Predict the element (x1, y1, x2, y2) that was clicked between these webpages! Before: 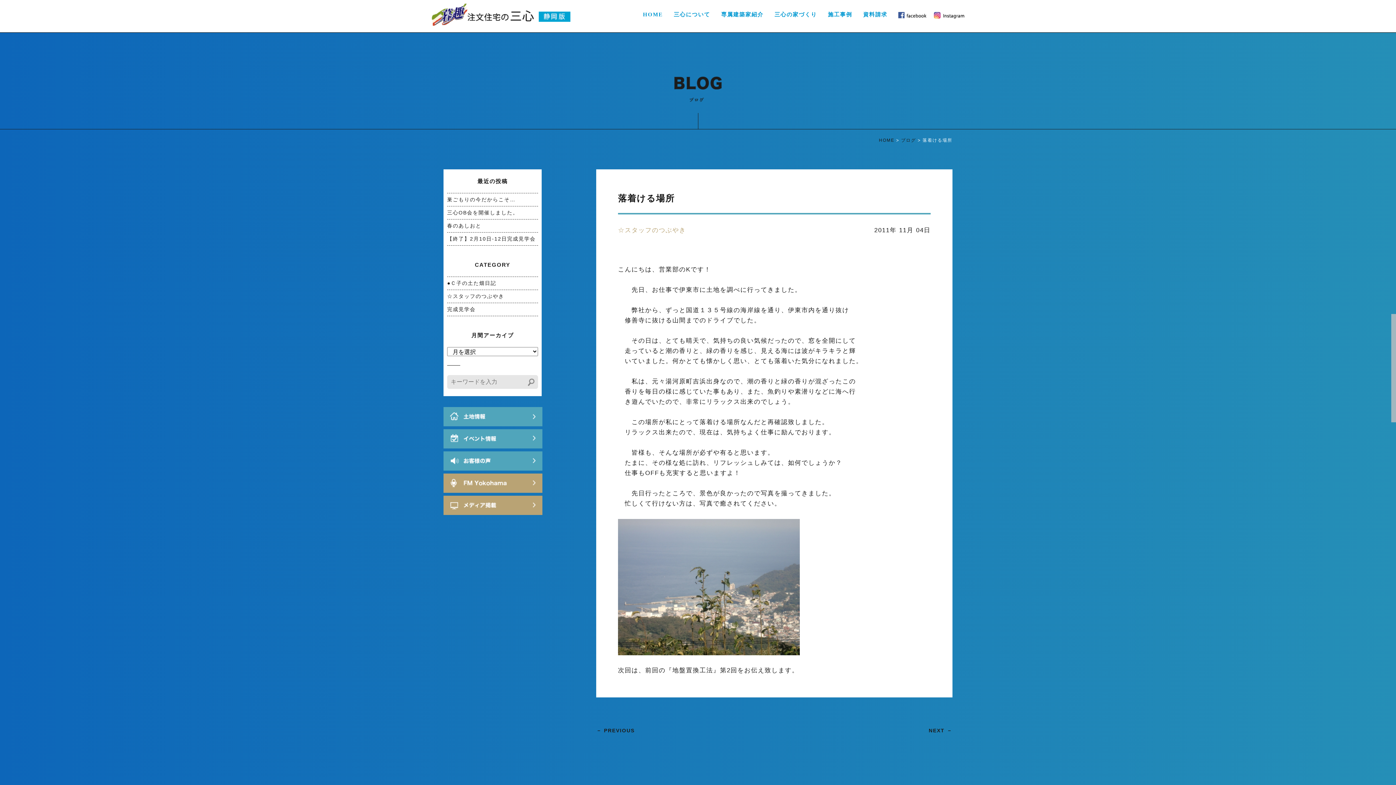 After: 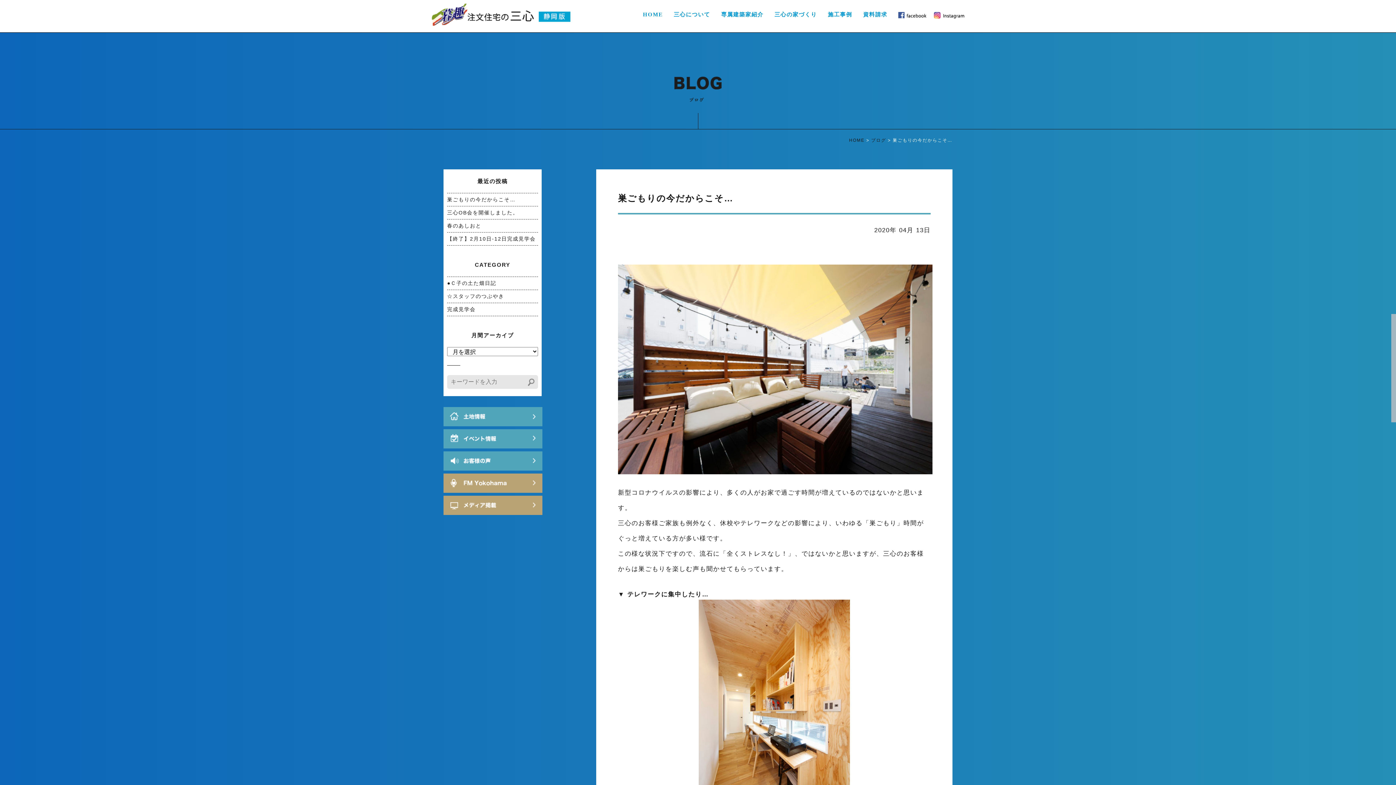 Action: label: 巣ごもりの今だからこそ… bbox: (447, 196, 515, 202)